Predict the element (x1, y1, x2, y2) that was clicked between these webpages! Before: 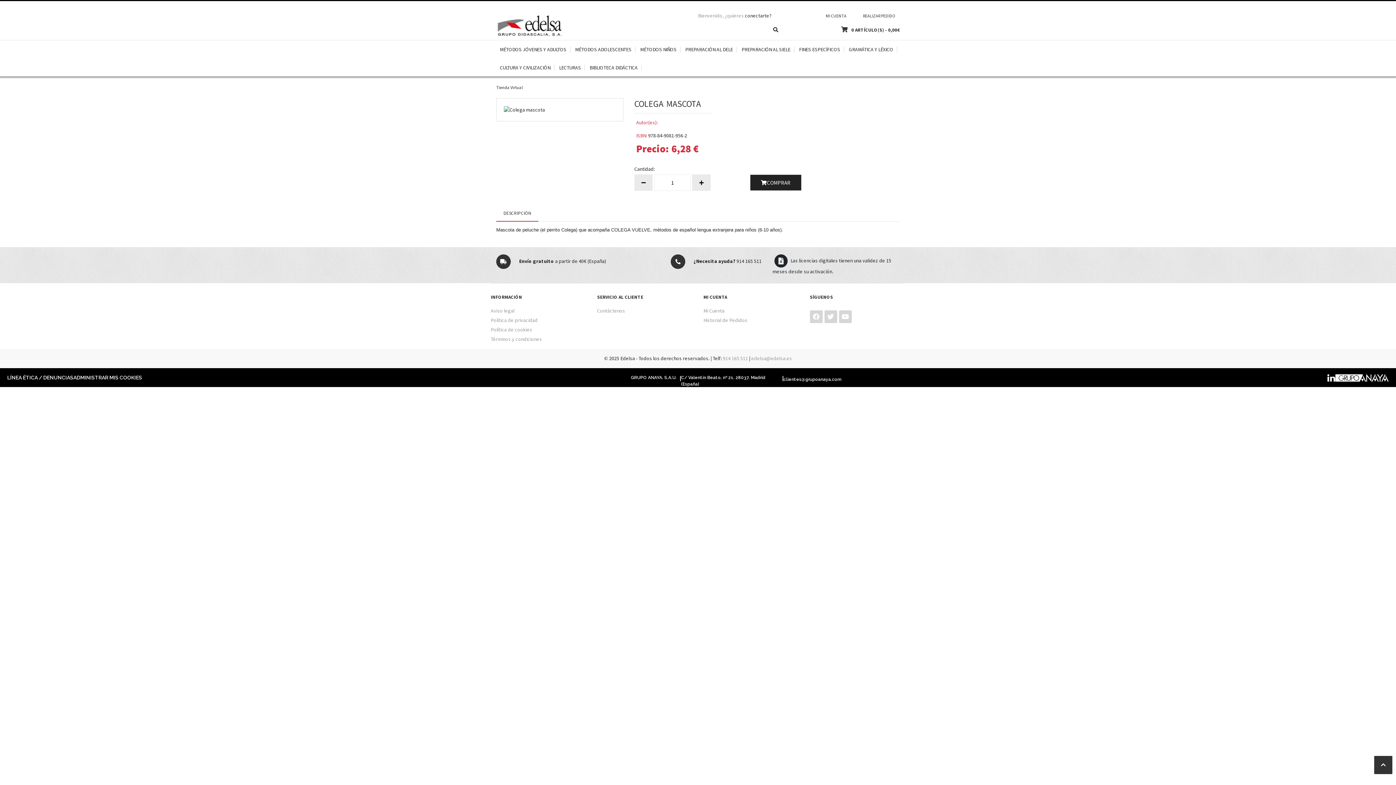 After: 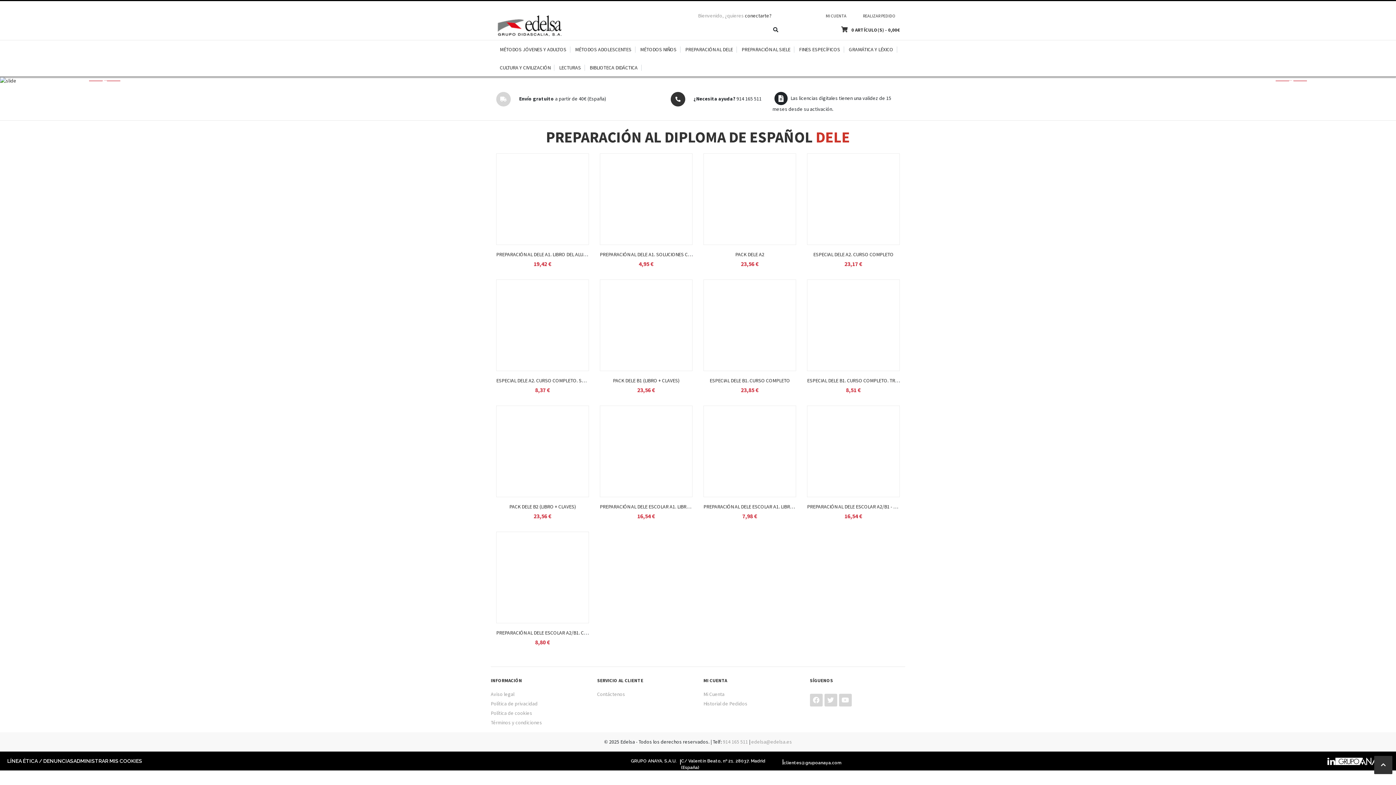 Action: bbox: (496, 21, 568, 28)